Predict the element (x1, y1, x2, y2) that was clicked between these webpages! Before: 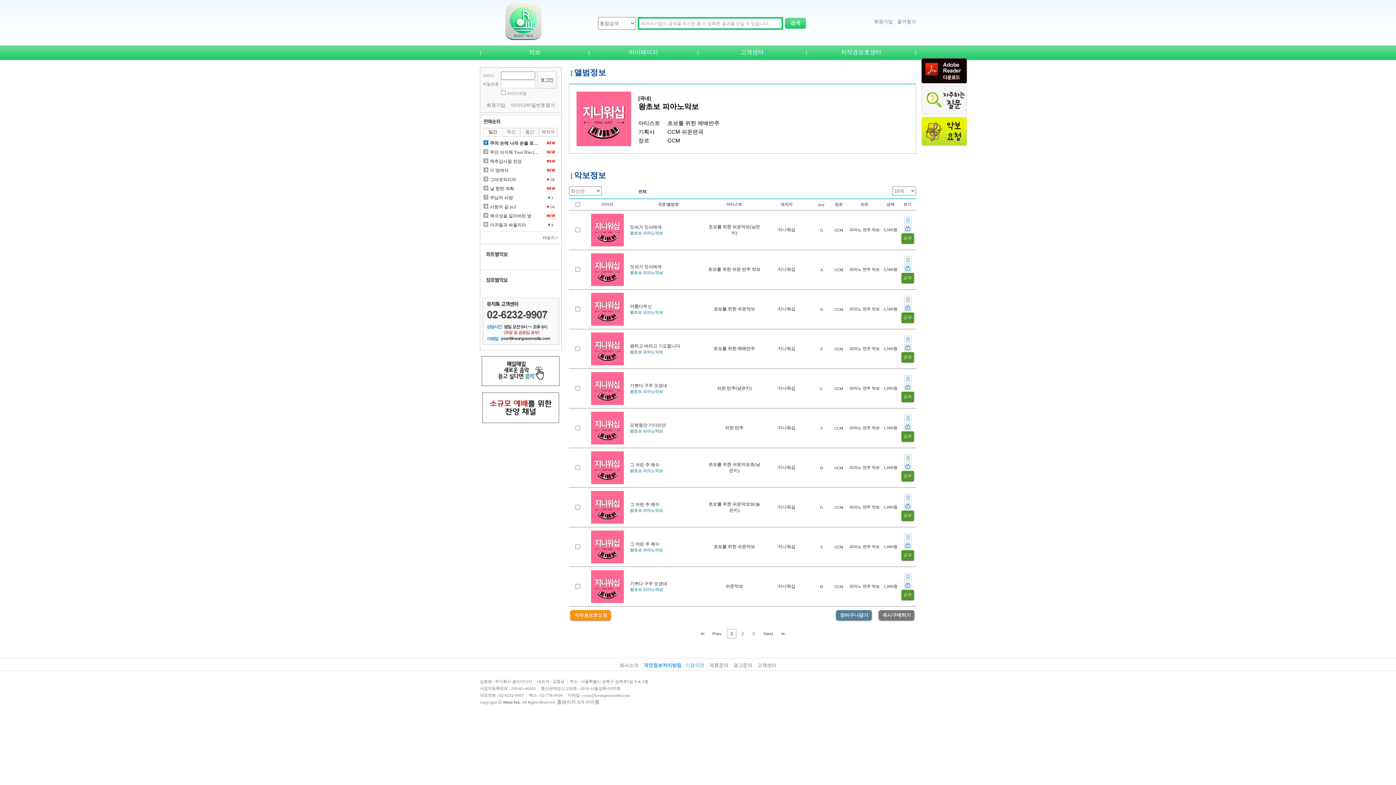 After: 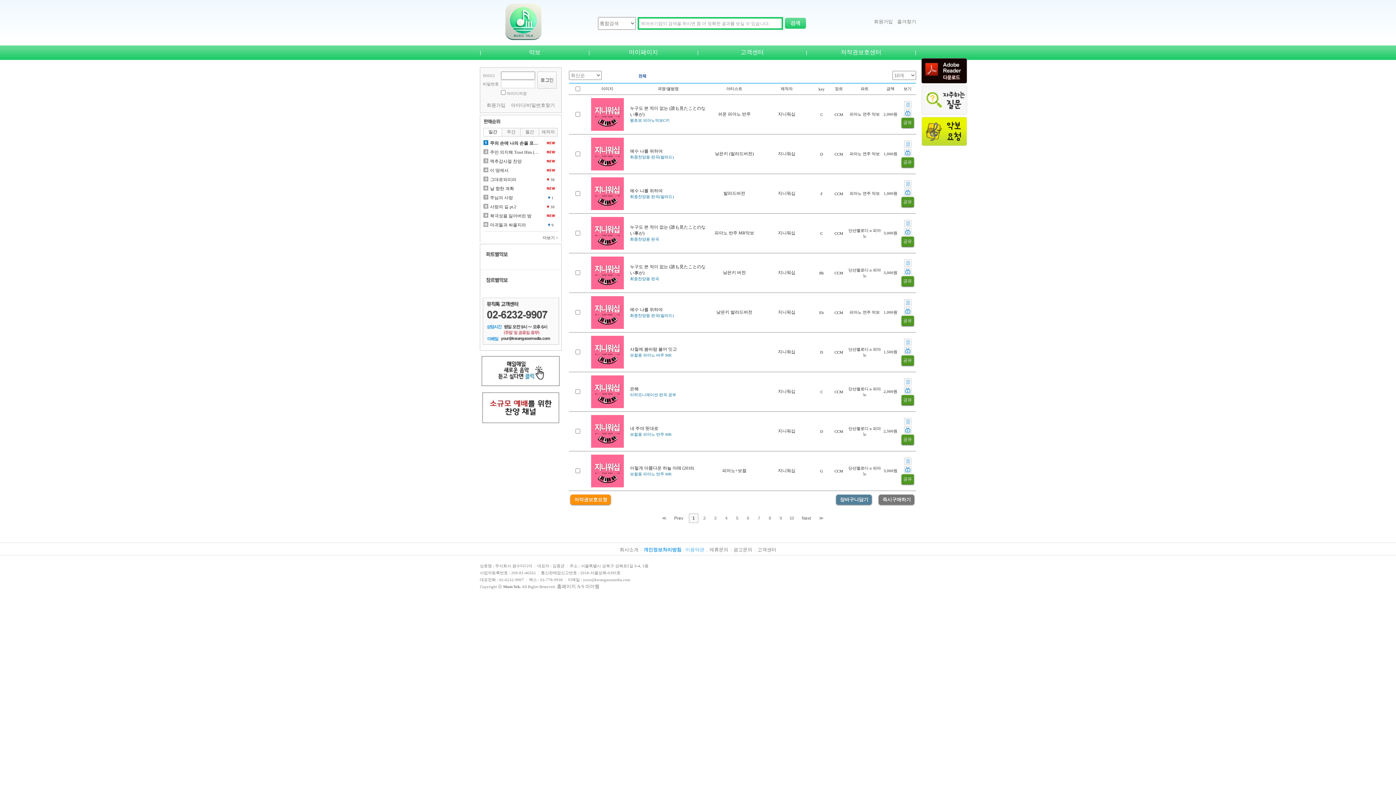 Action: label: 지니워십 bbox: (778, 227, 795, 232)